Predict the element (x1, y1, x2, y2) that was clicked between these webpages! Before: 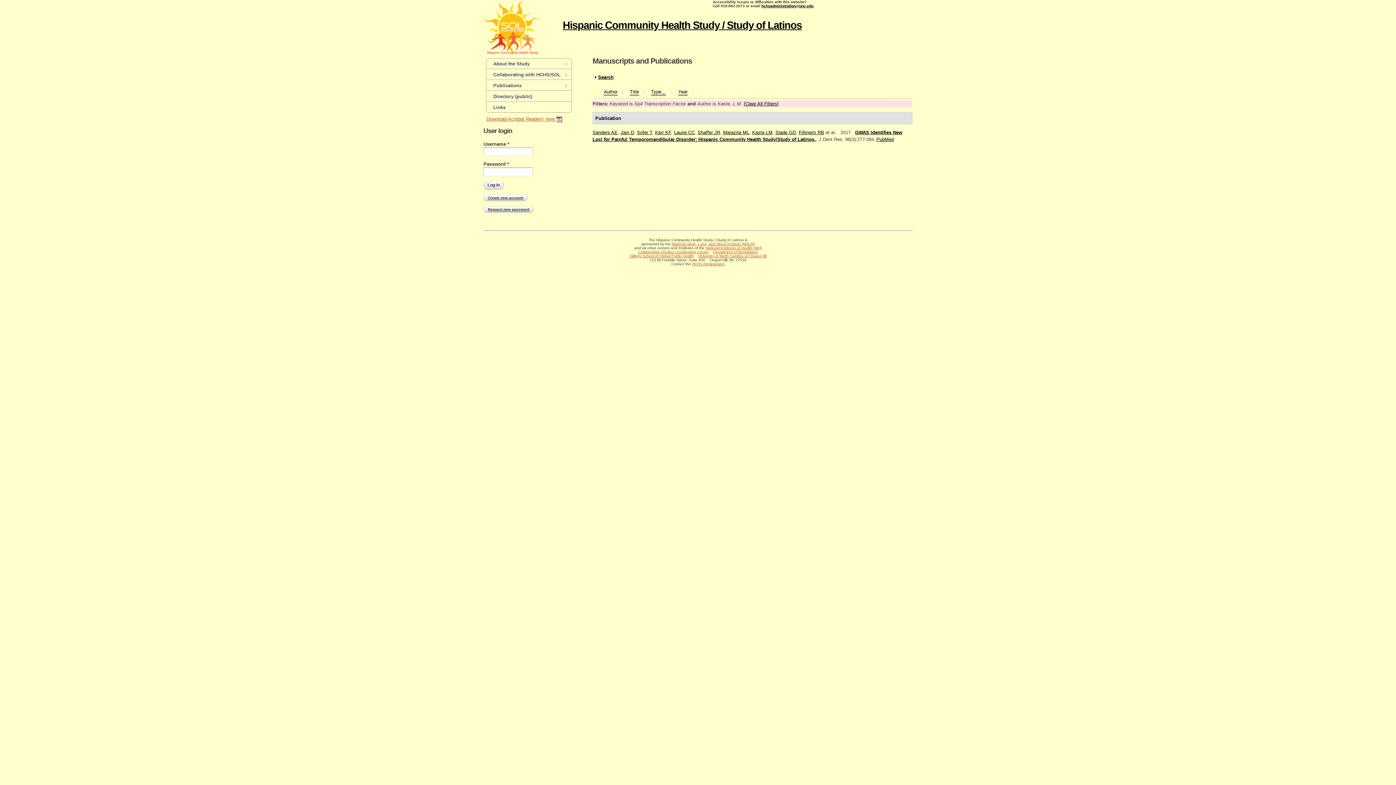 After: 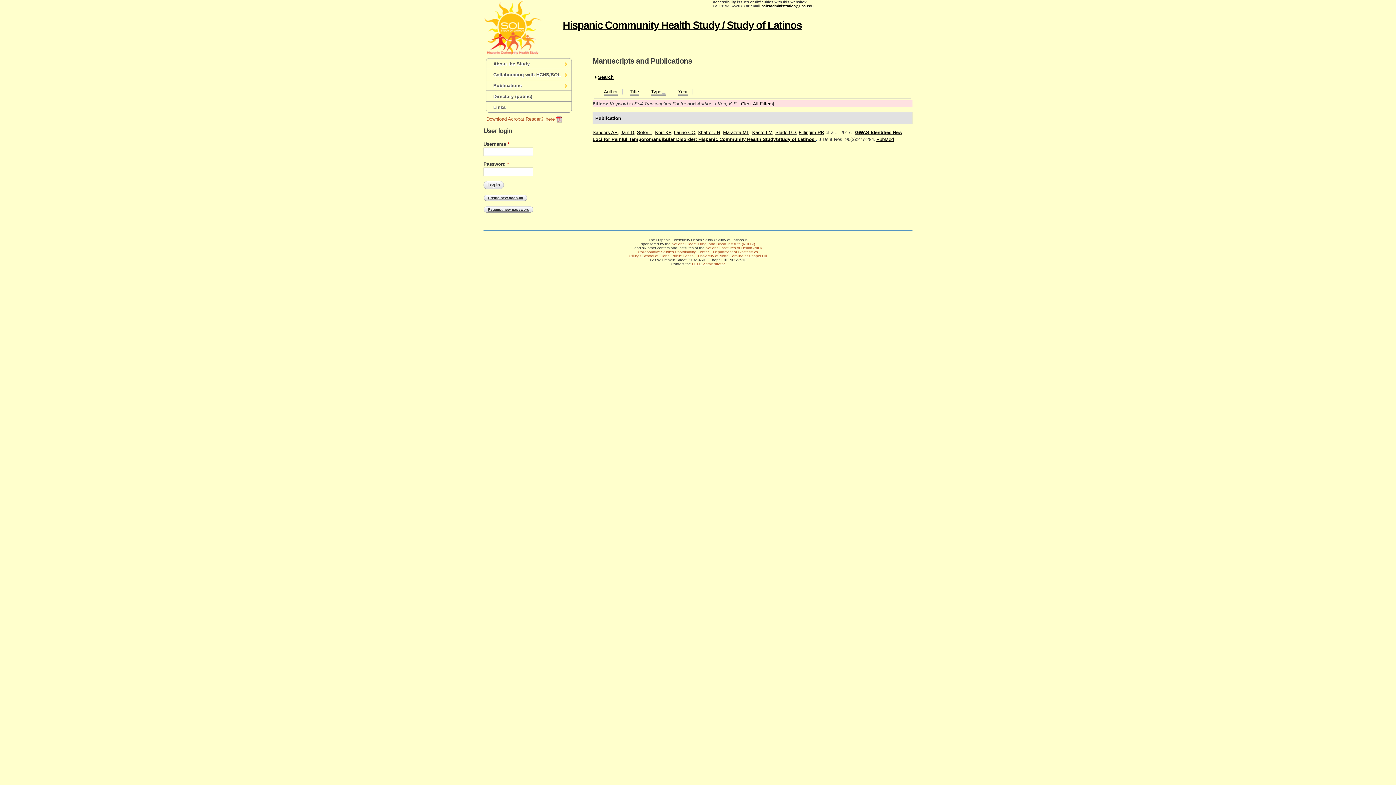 Action: bbox: (655, 129, 671, 135) label: Kerr KF